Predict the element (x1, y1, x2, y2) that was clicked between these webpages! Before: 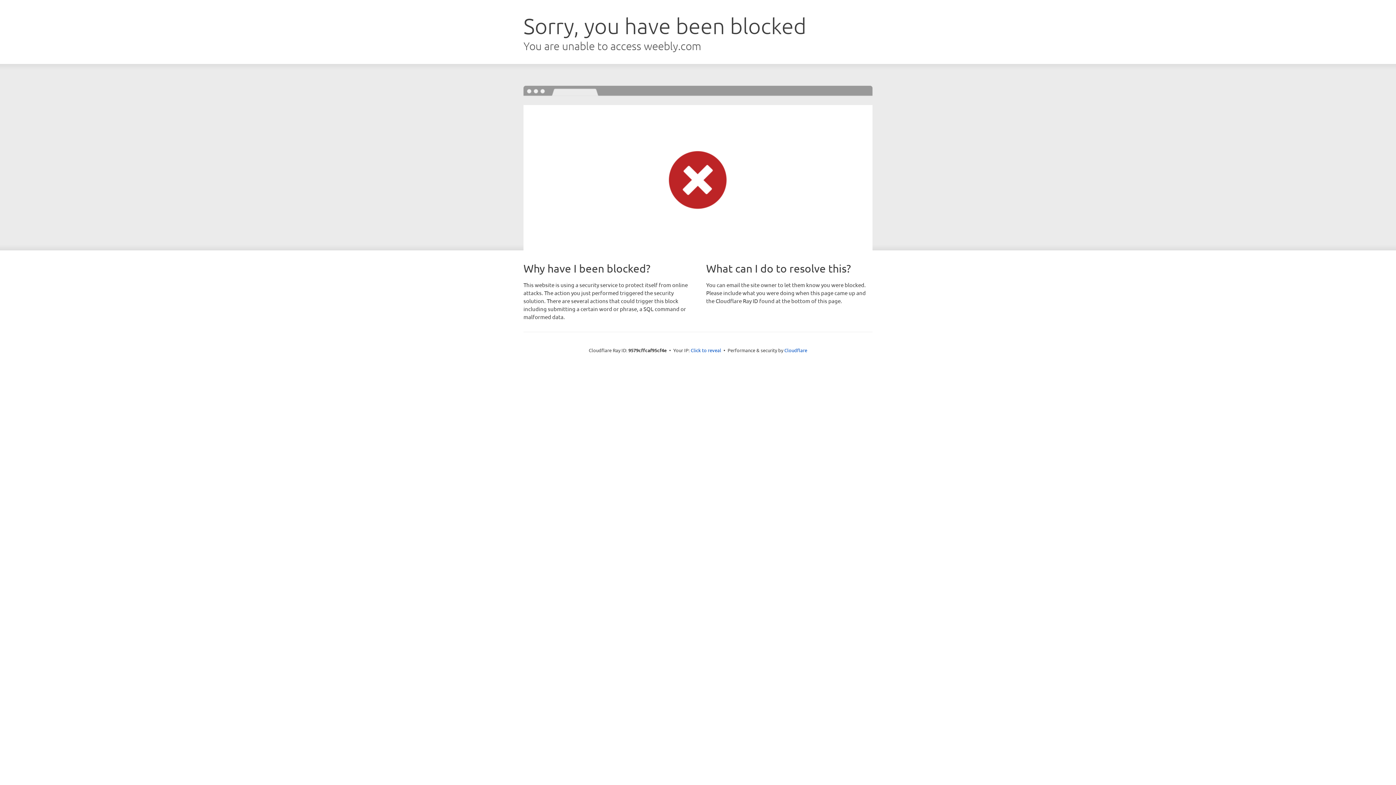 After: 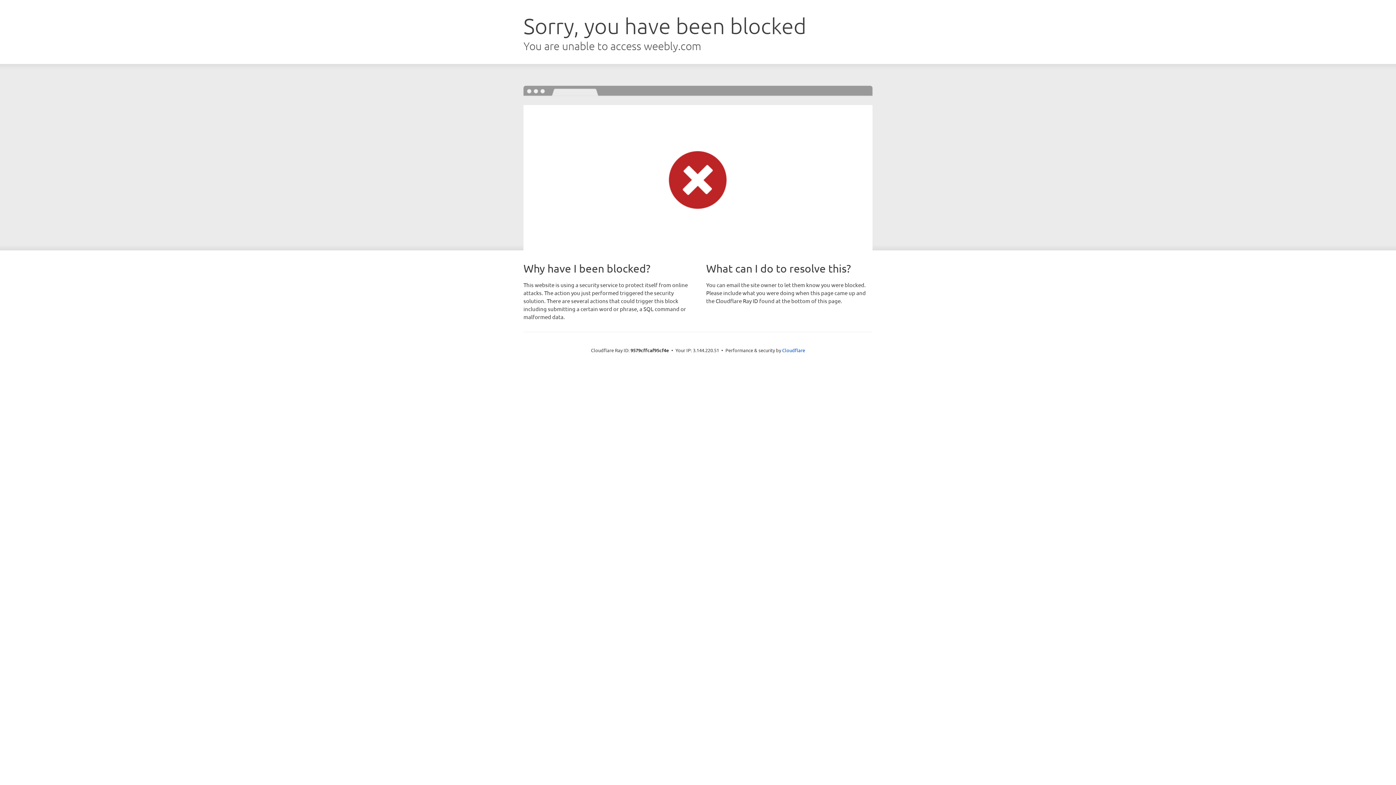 Action: label: Click to reveal bbox: (690, 346, 721, 353)